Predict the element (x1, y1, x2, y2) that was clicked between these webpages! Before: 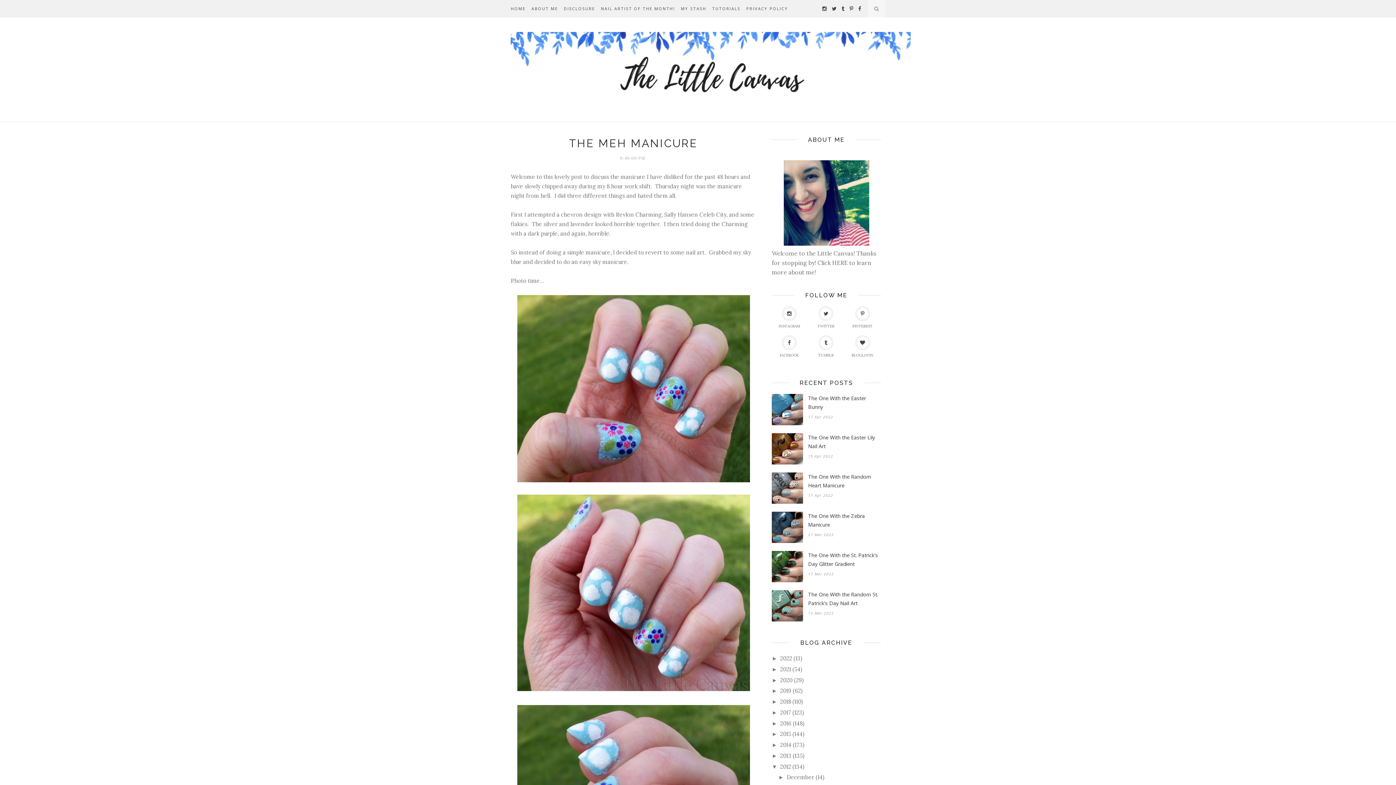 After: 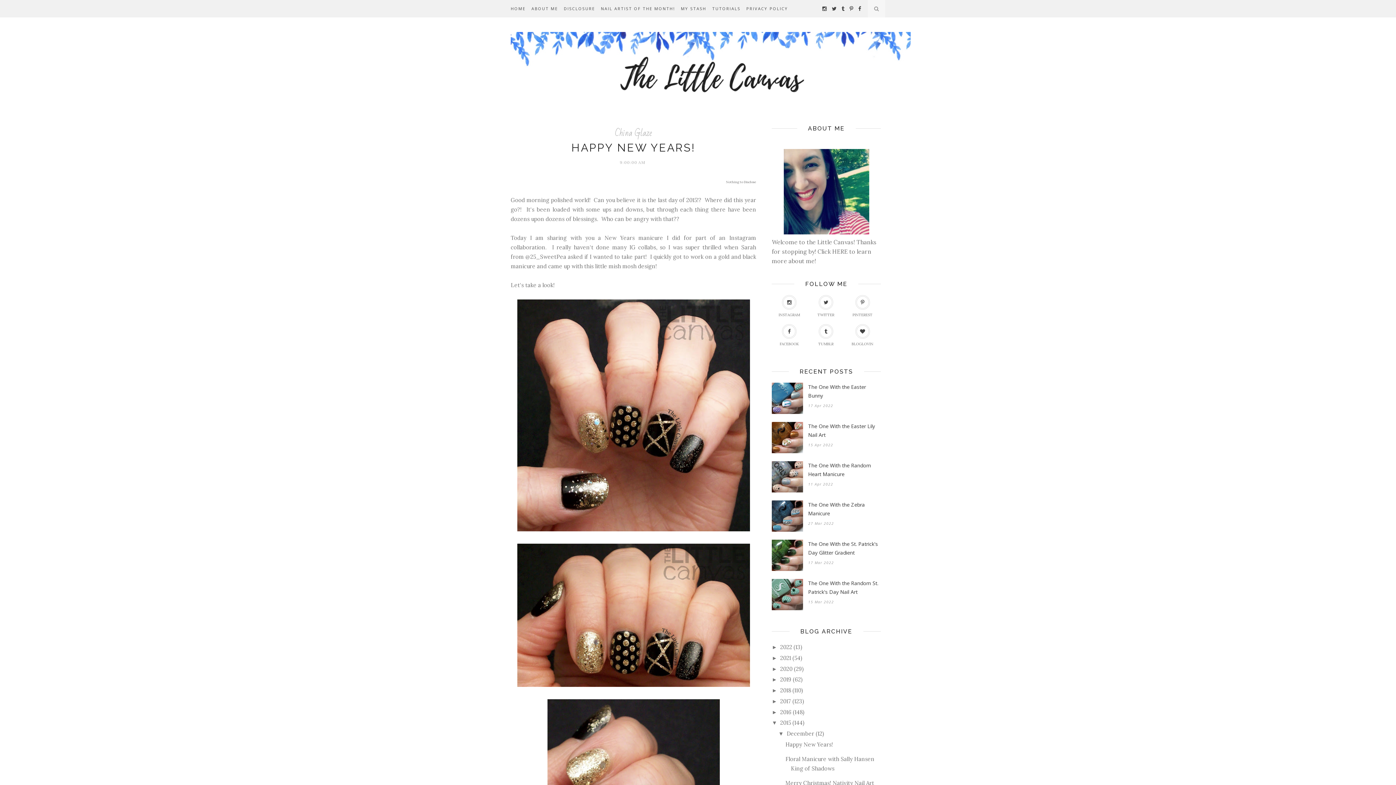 Action: bbox: (780, 731, 791, 737) label: 2015